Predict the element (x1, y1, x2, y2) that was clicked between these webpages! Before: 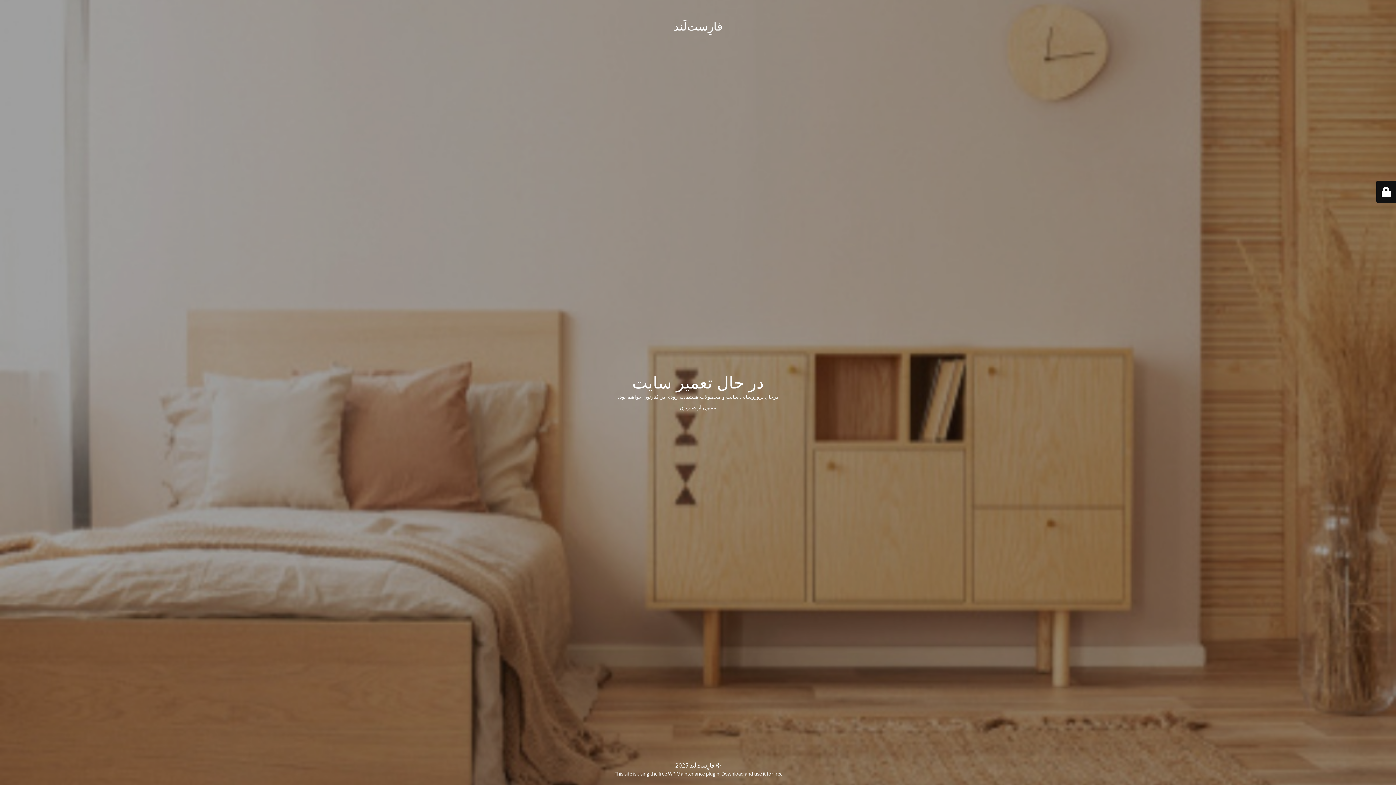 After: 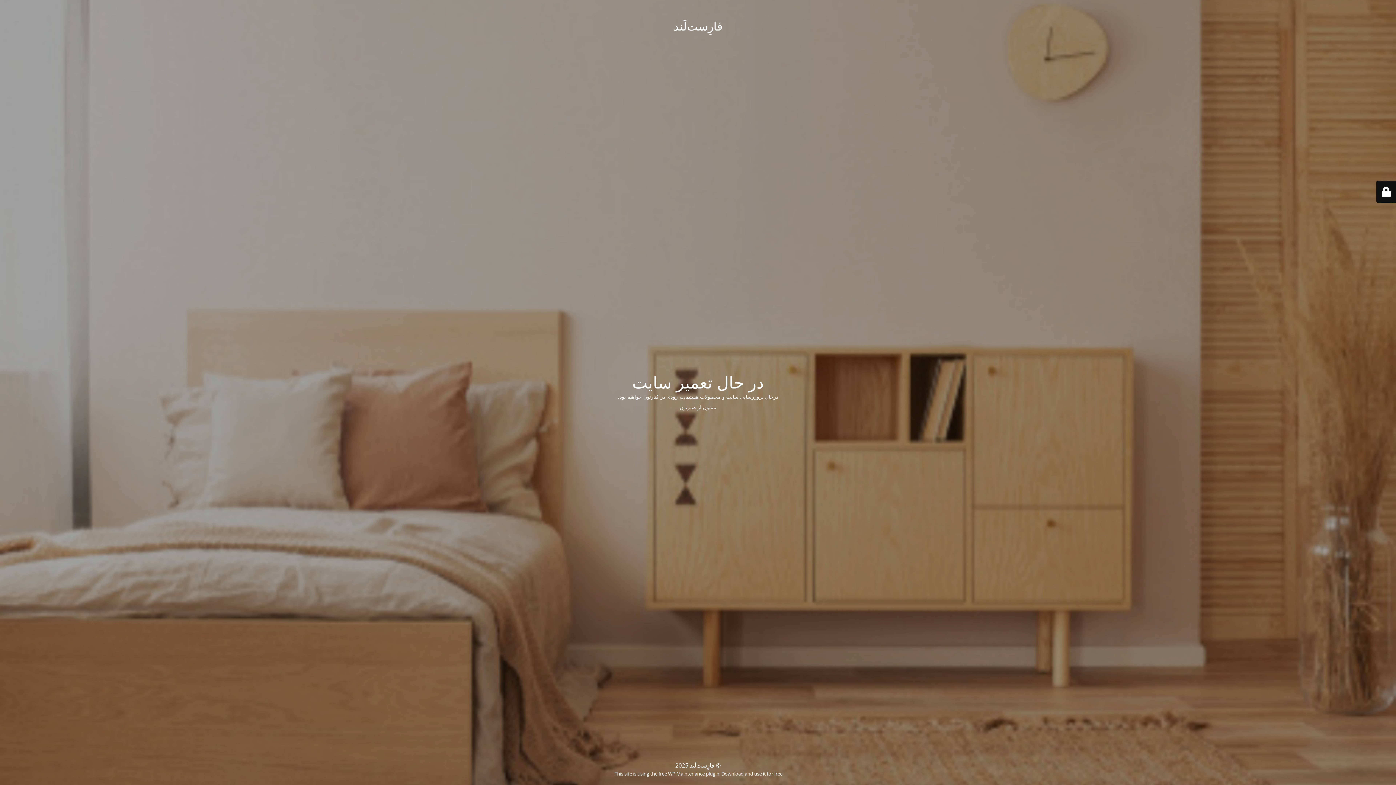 Action: bbox: (668, 770, 719, 777) label: WP Maintenance plugin